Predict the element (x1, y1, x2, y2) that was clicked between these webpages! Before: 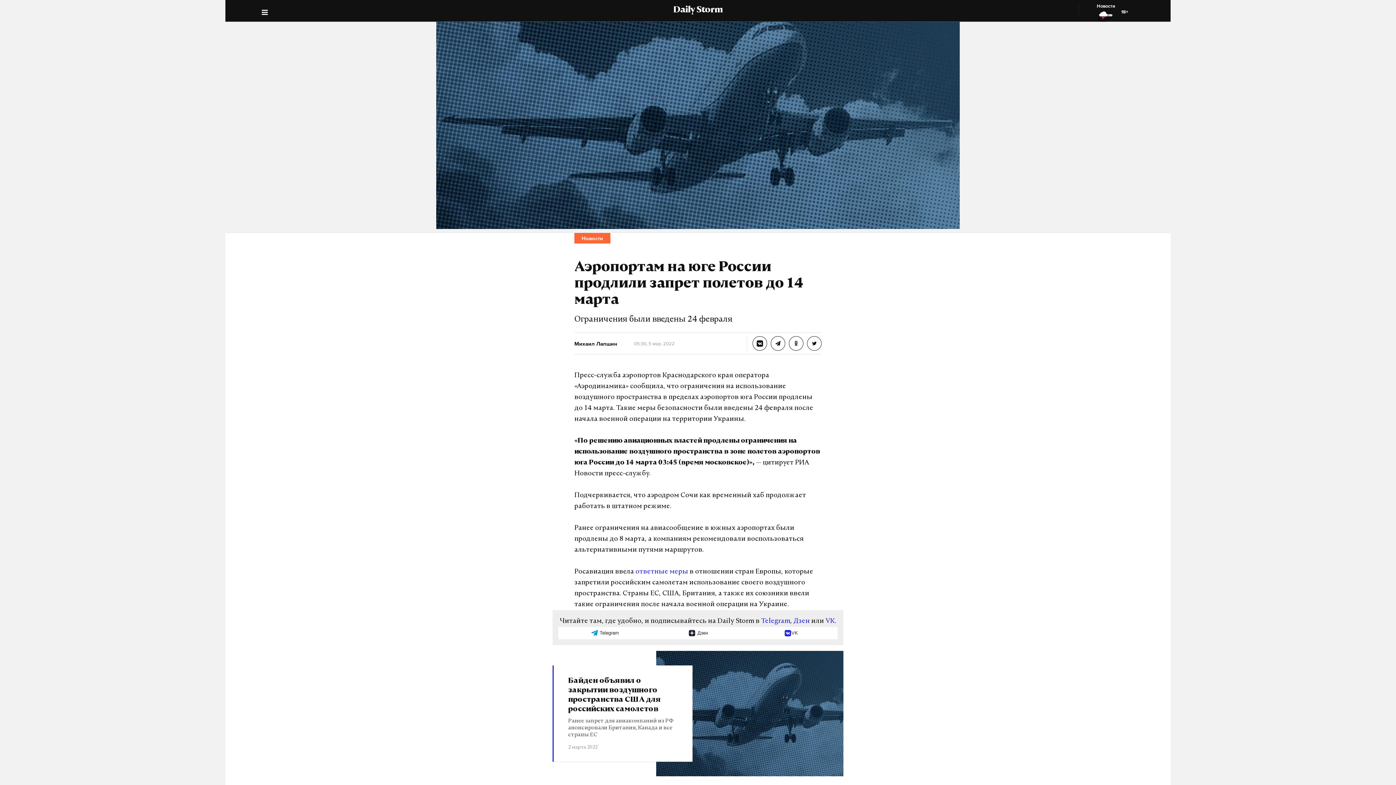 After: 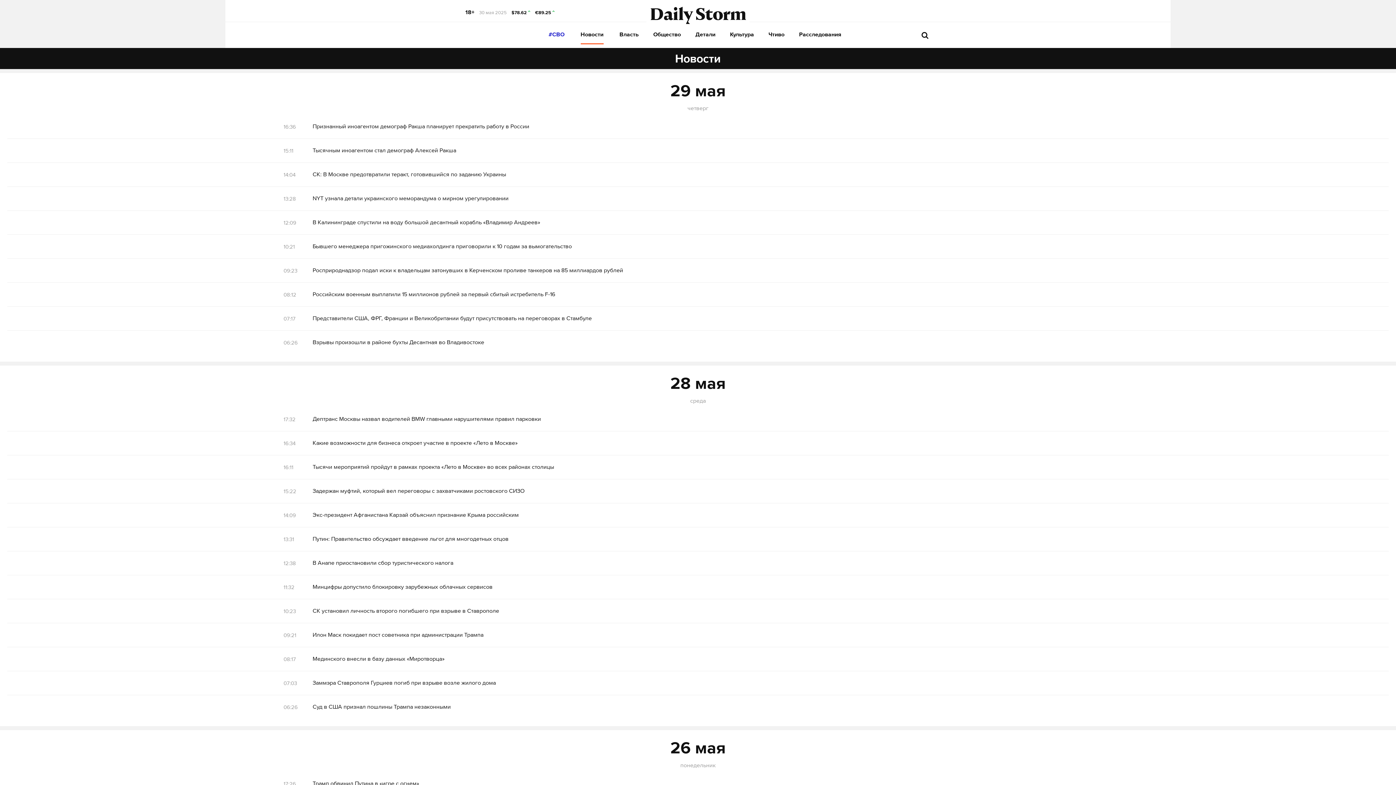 Action: label: Новости bbox: (1097, 2, 1115, 24)